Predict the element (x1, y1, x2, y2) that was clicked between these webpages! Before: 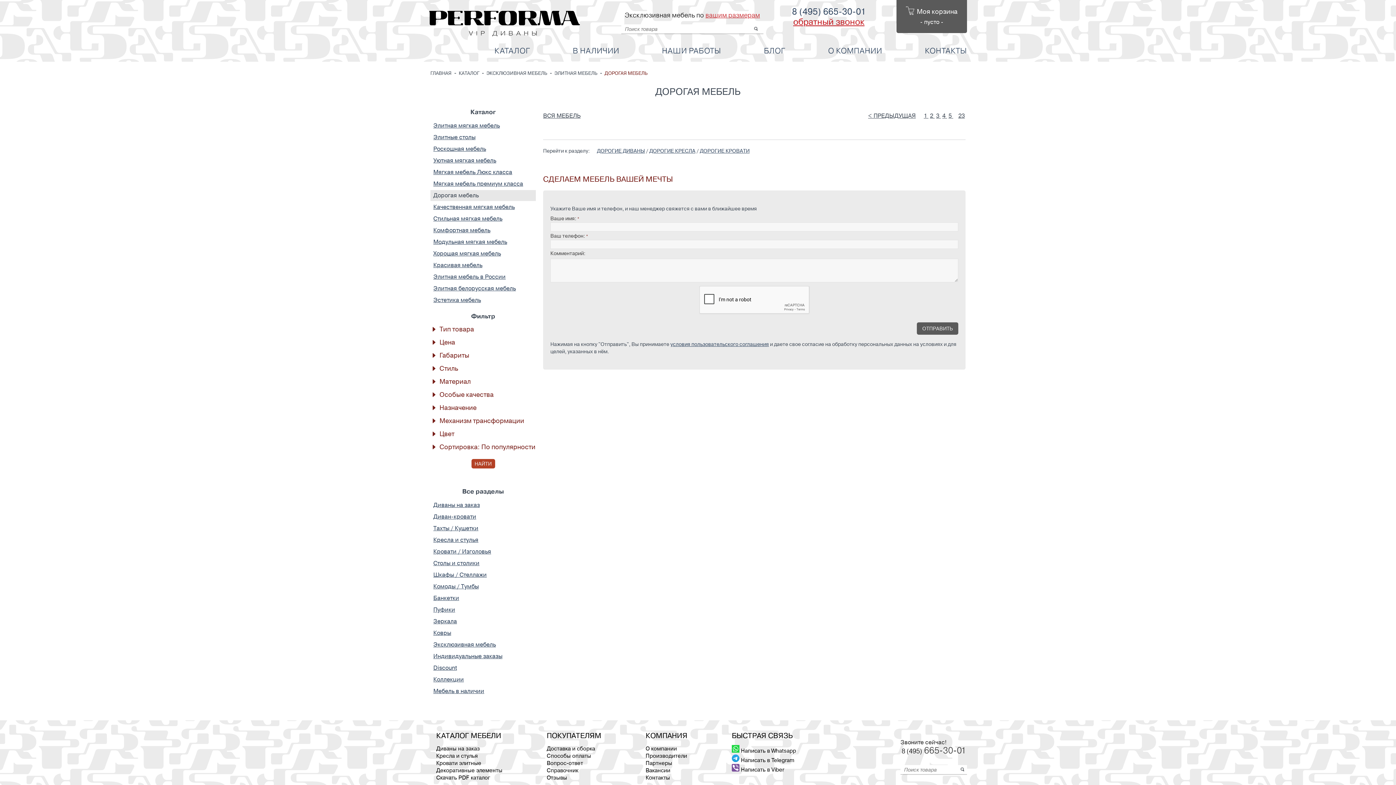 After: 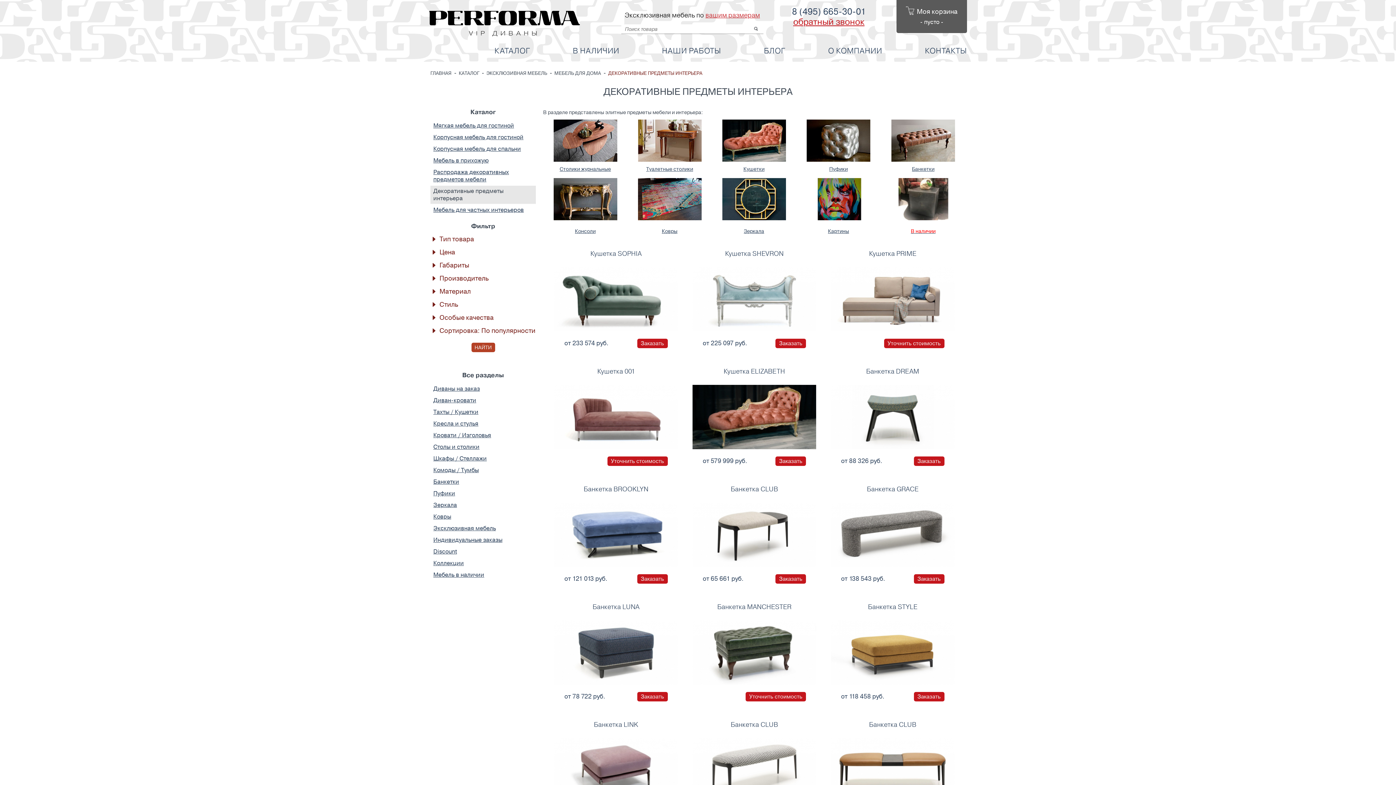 Action: label: Декоративные элементы bbox: (436, 767, 502, 773)